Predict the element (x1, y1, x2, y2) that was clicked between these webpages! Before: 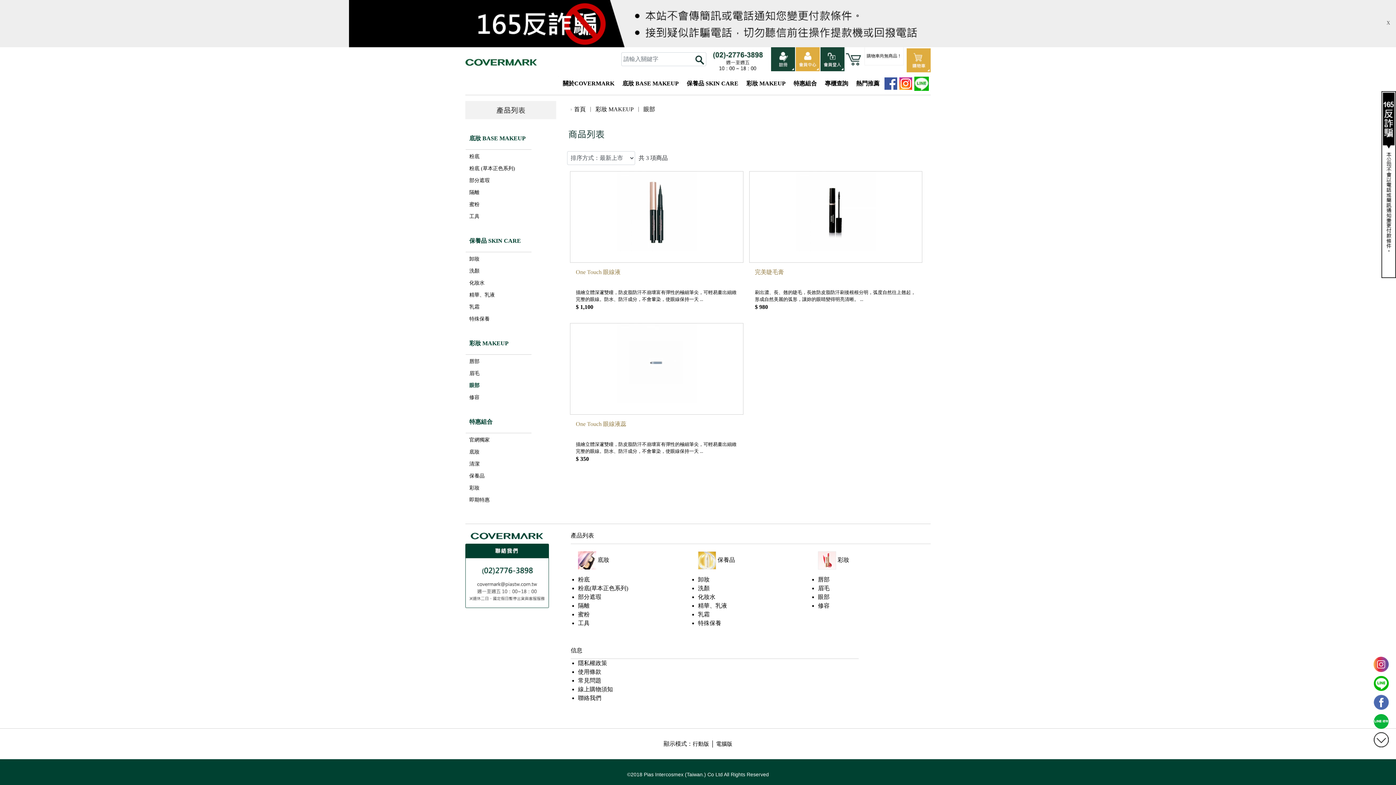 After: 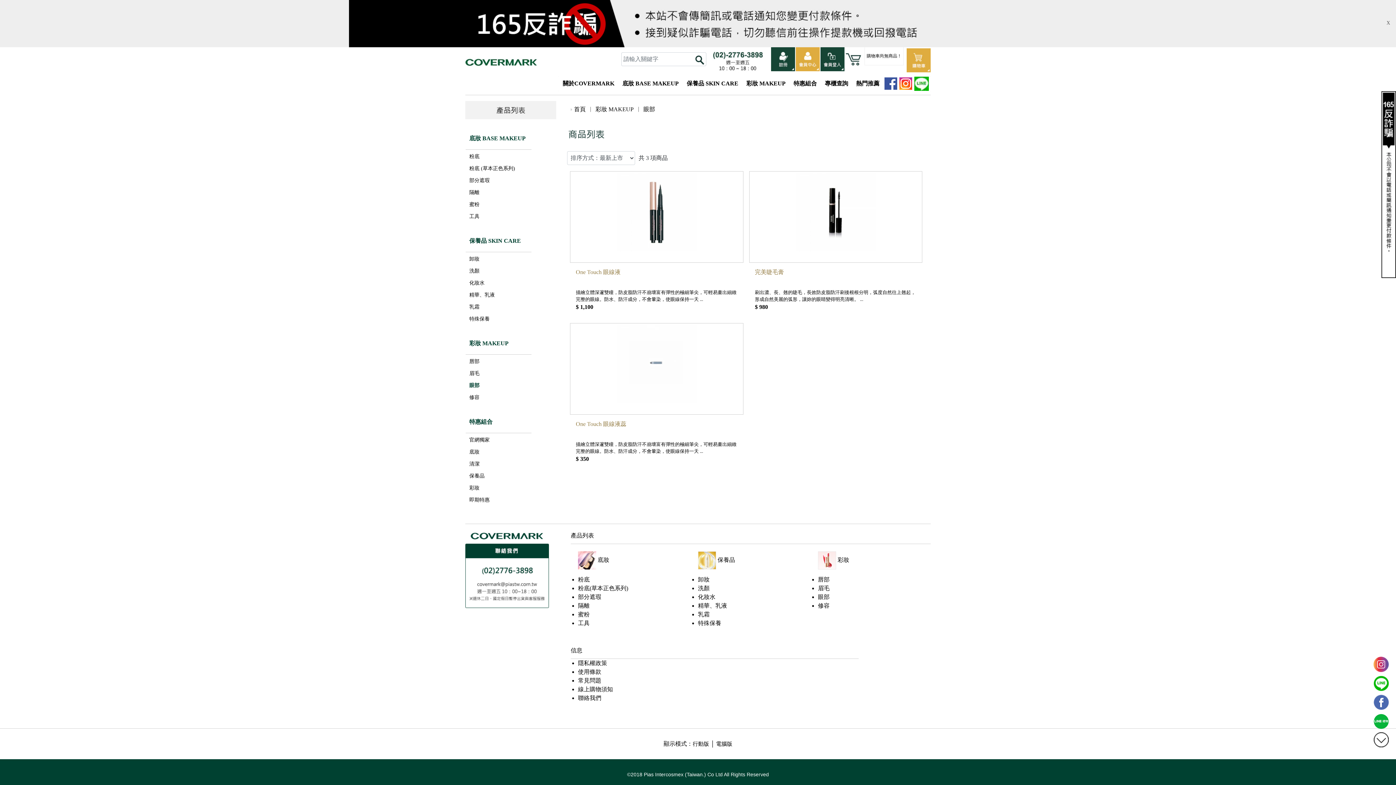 Action: bbox: (1373, 656, 1390, 673)